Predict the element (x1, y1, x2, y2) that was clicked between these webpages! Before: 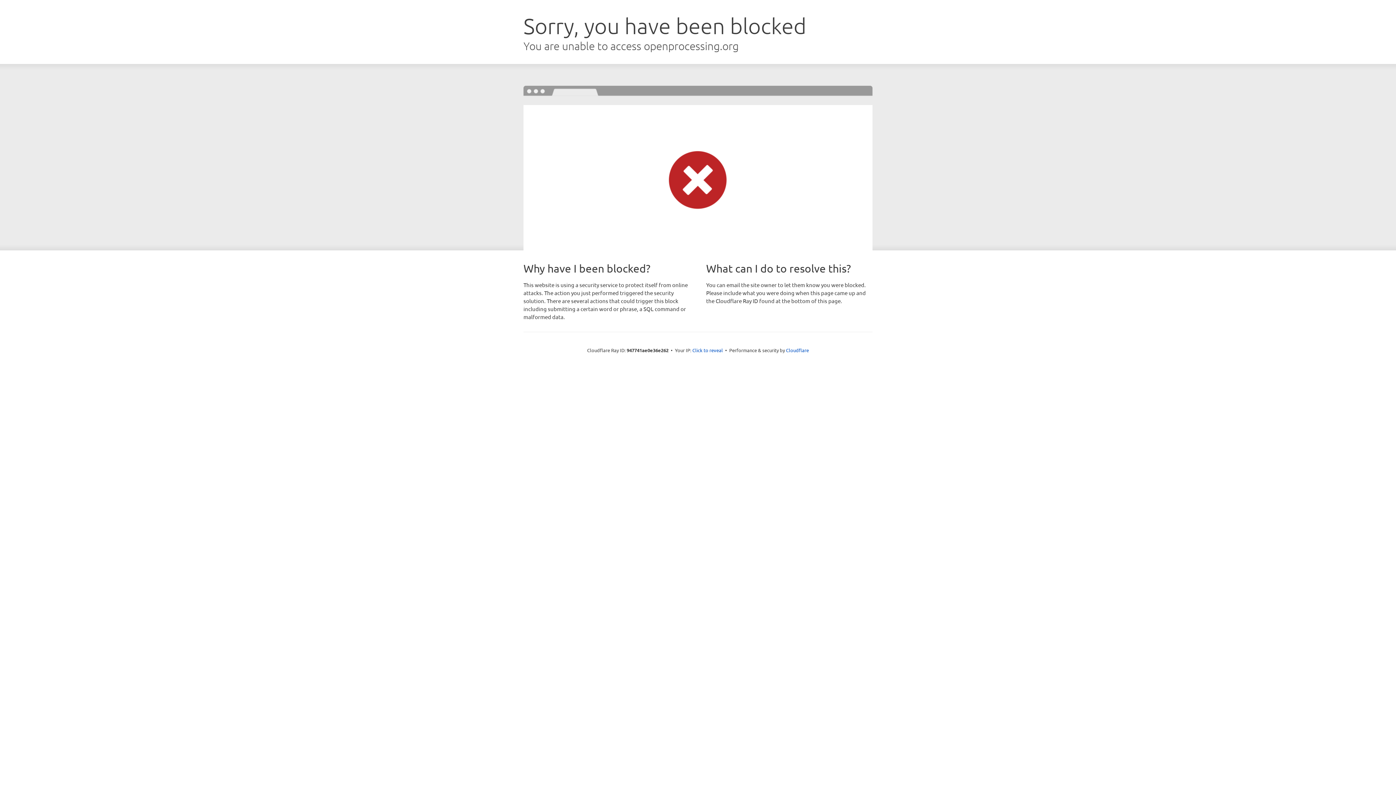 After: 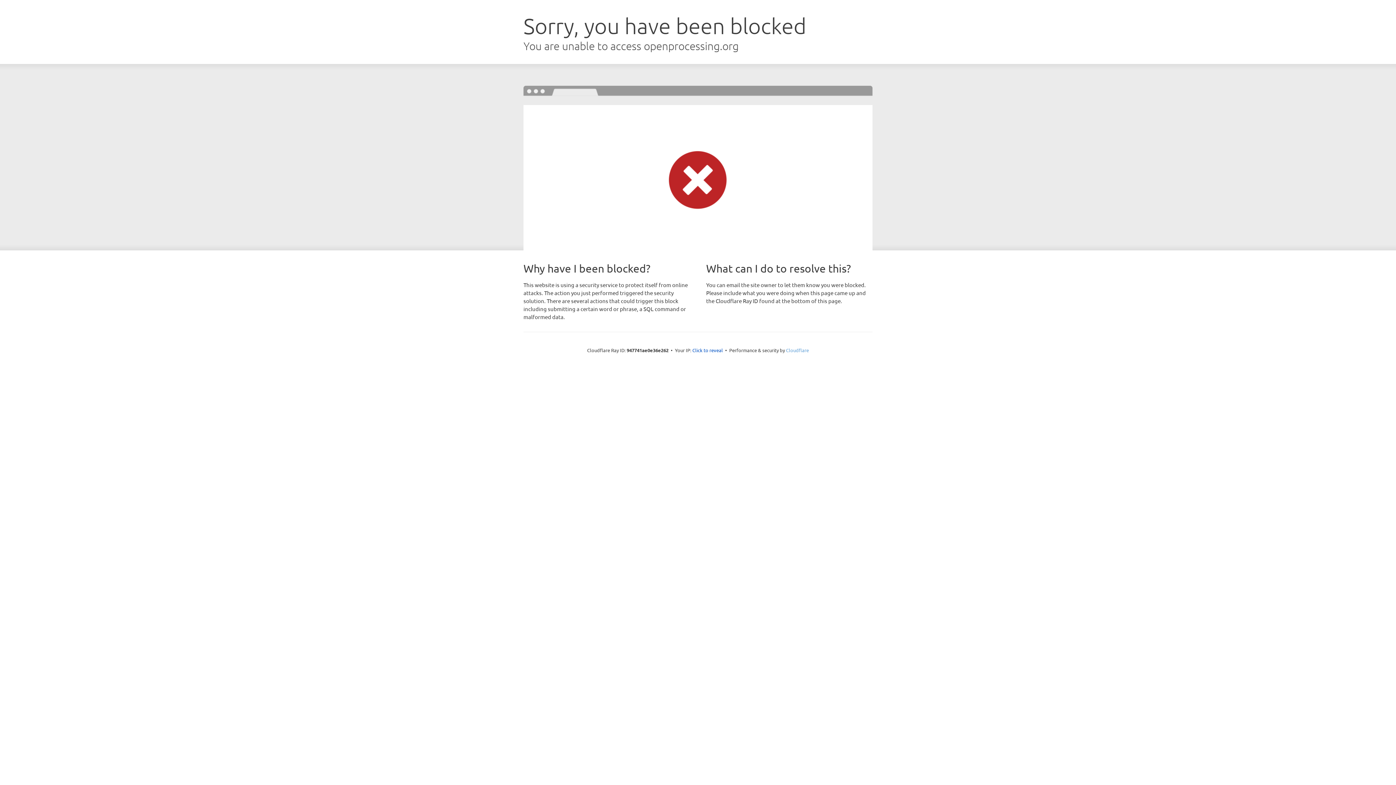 Action: label: Cloudflare bbox: (786, 347, 809, 353)